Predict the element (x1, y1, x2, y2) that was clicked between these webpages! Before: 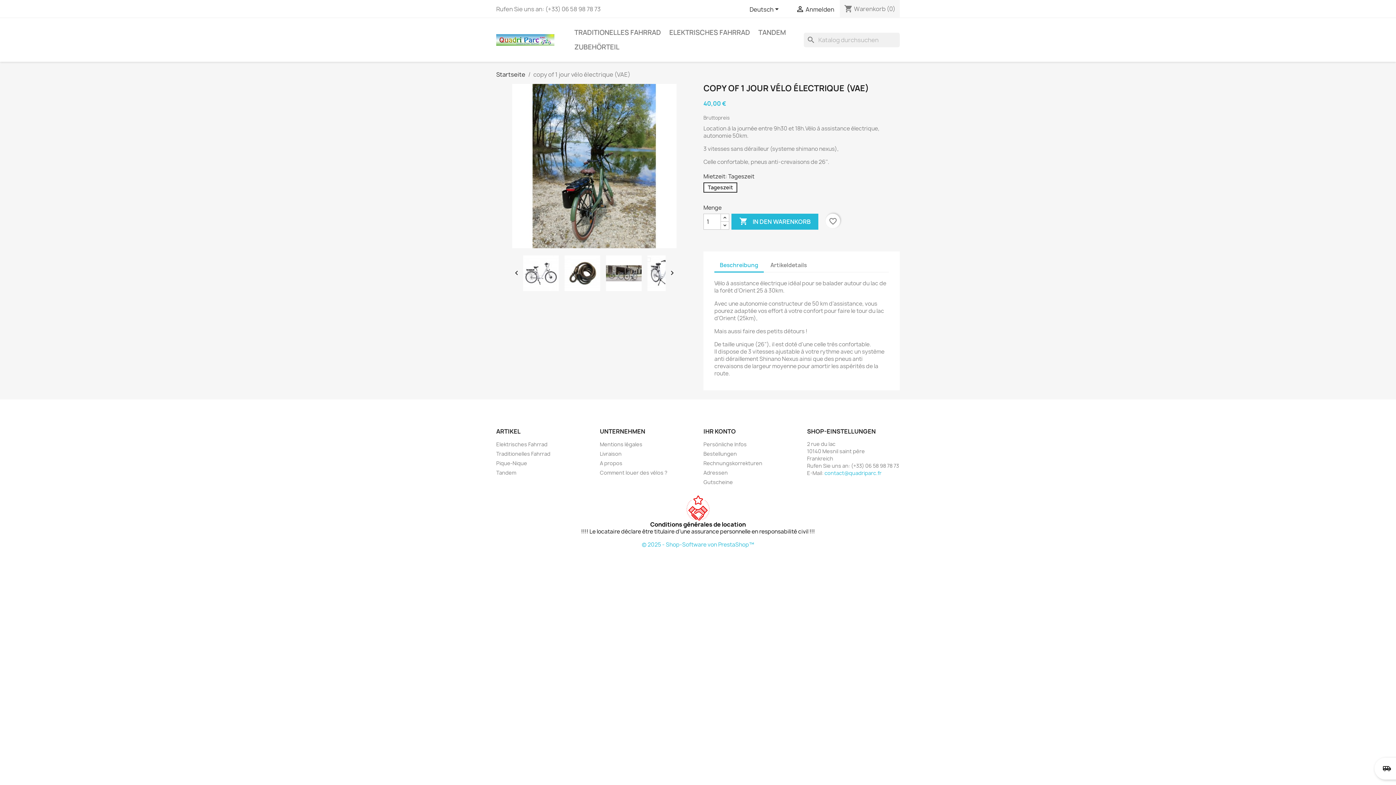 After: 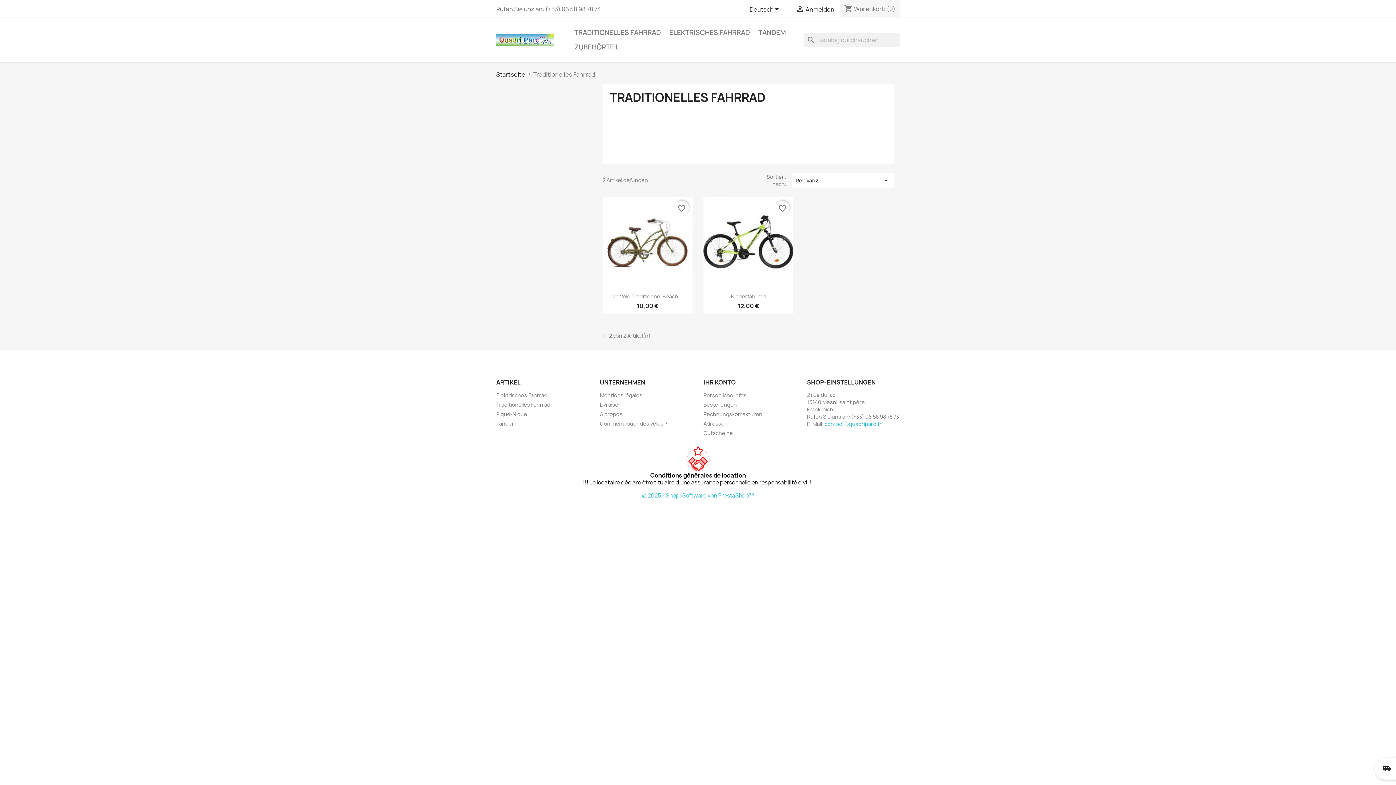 Action: label: TRADITIONELLES FAHRRAD bbox: (570, 25, 664, 40)